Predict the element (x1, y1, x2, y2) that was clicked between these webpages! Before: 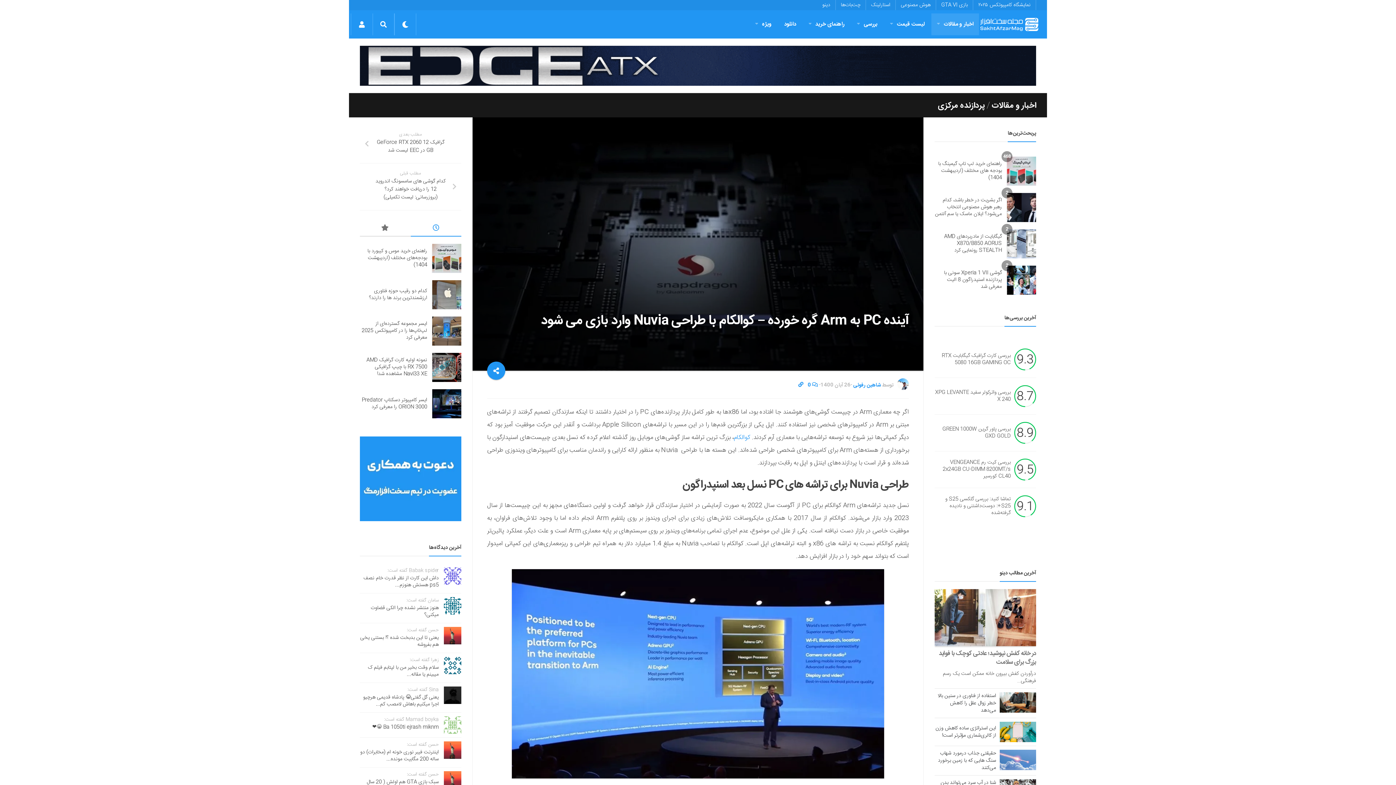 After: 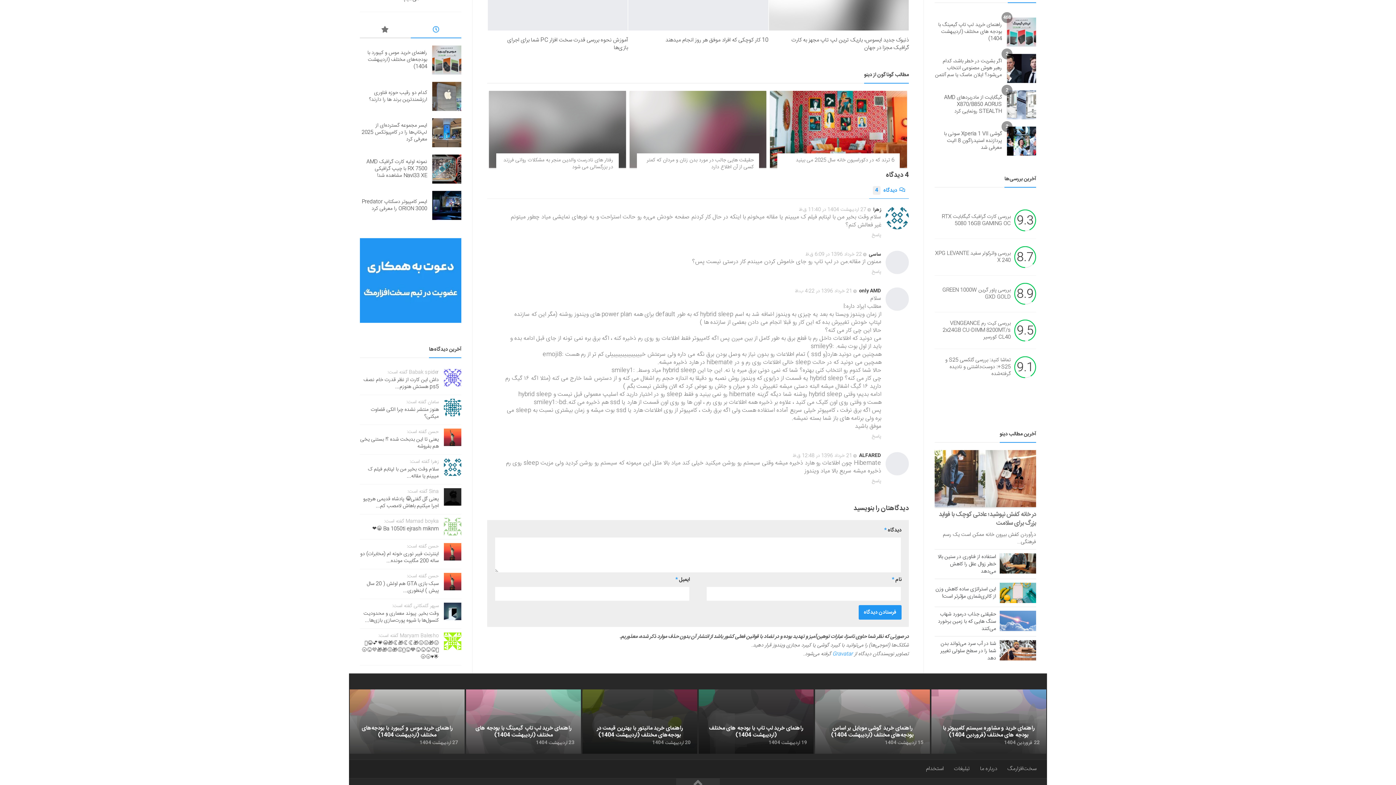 Action: bbox: (444, 657, 461, 674)